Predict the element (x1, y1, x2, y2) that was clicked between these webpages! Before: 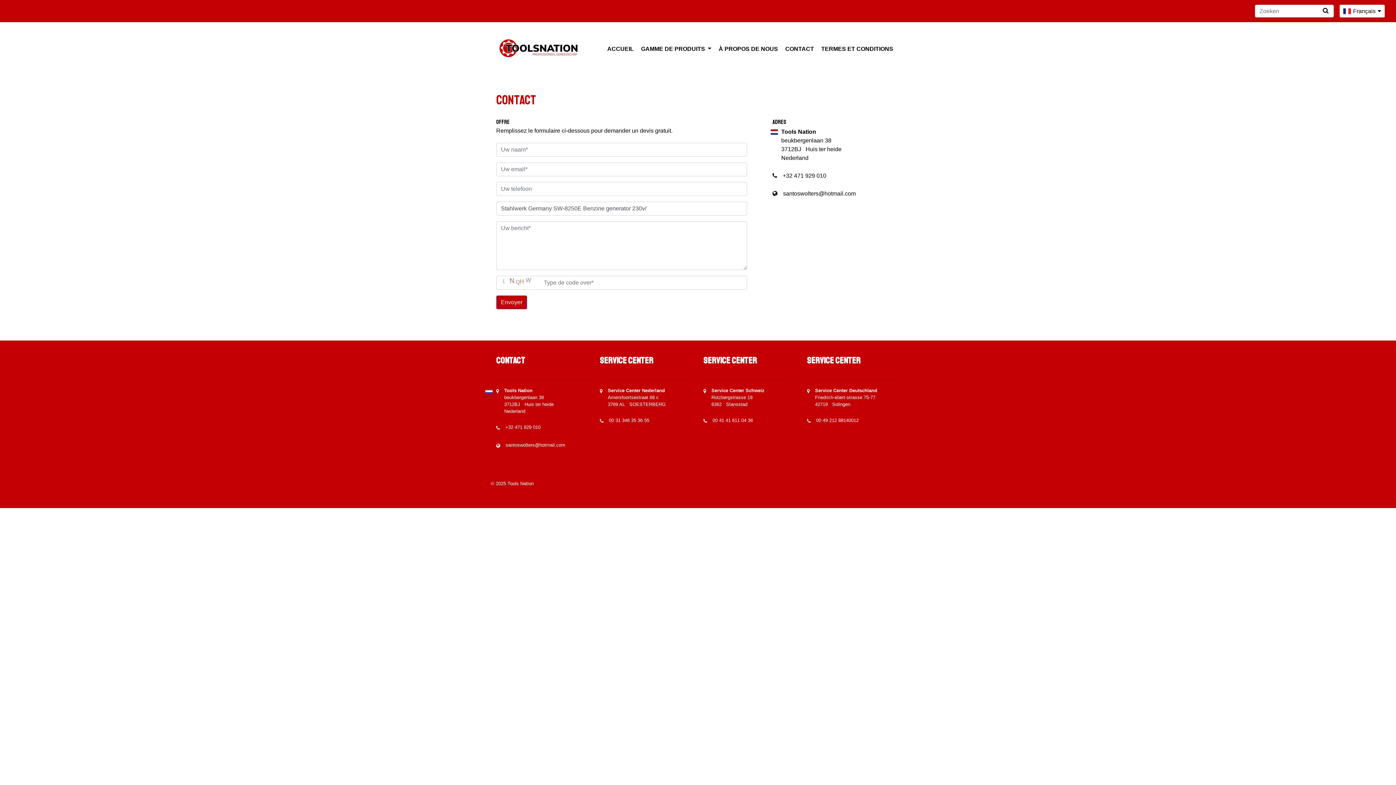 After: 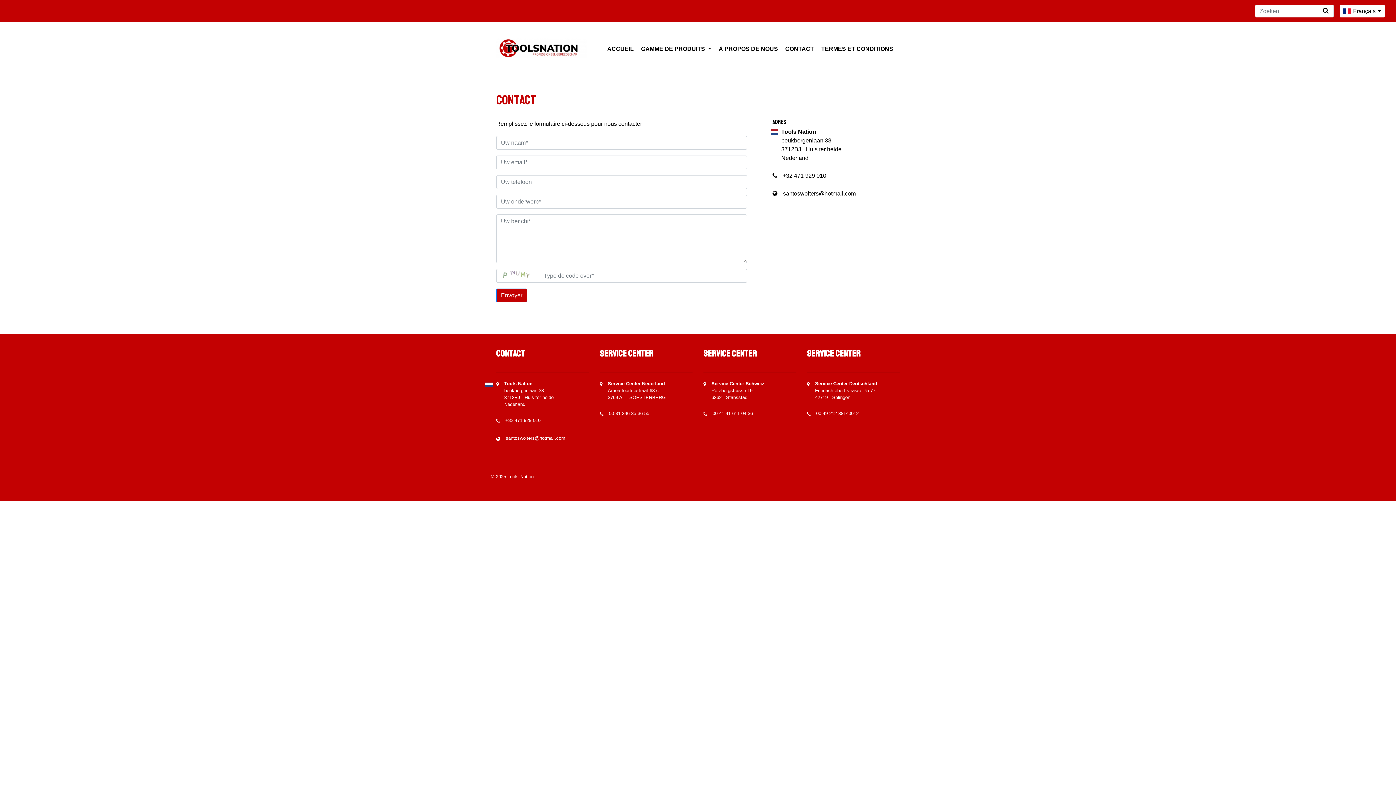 Action: label: CONTACT bbox: (785, 45, 814, 52)